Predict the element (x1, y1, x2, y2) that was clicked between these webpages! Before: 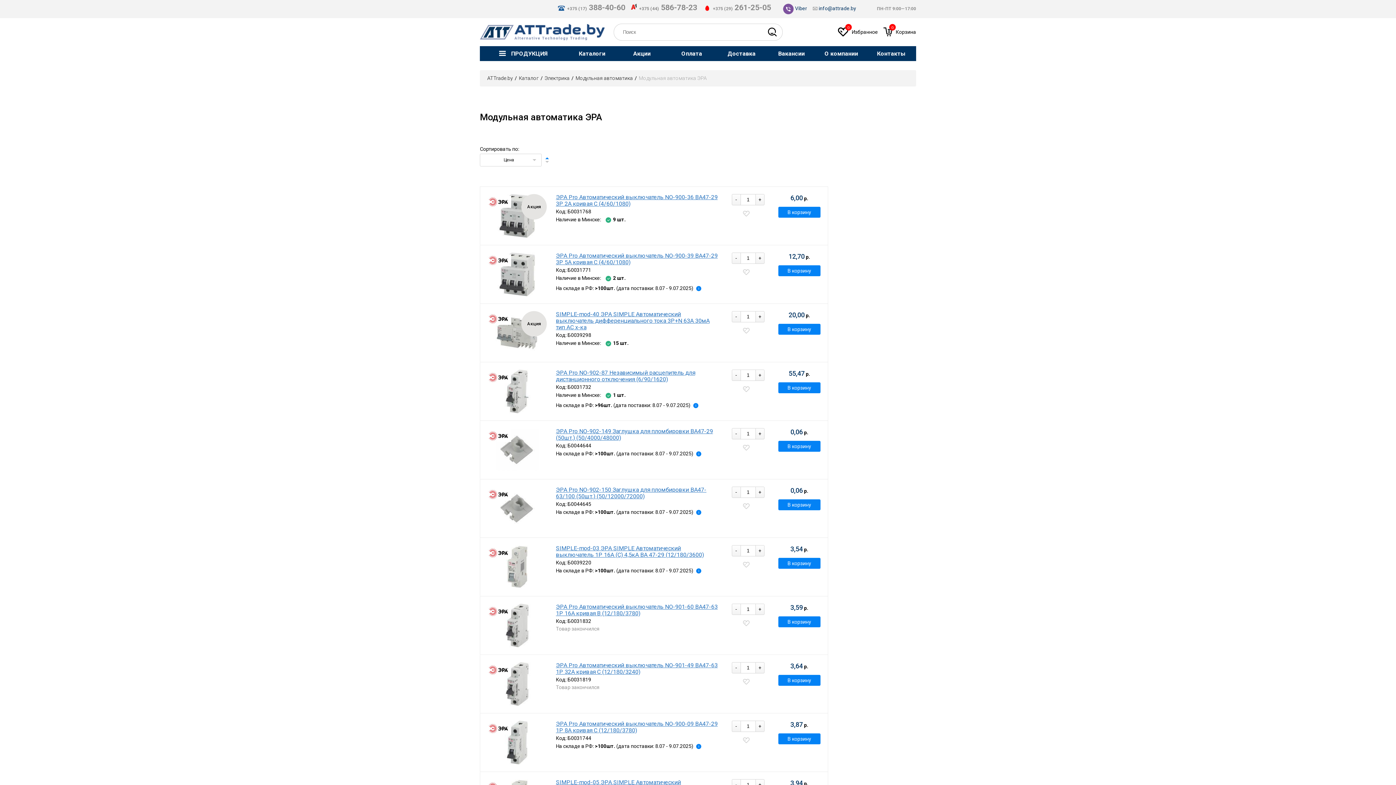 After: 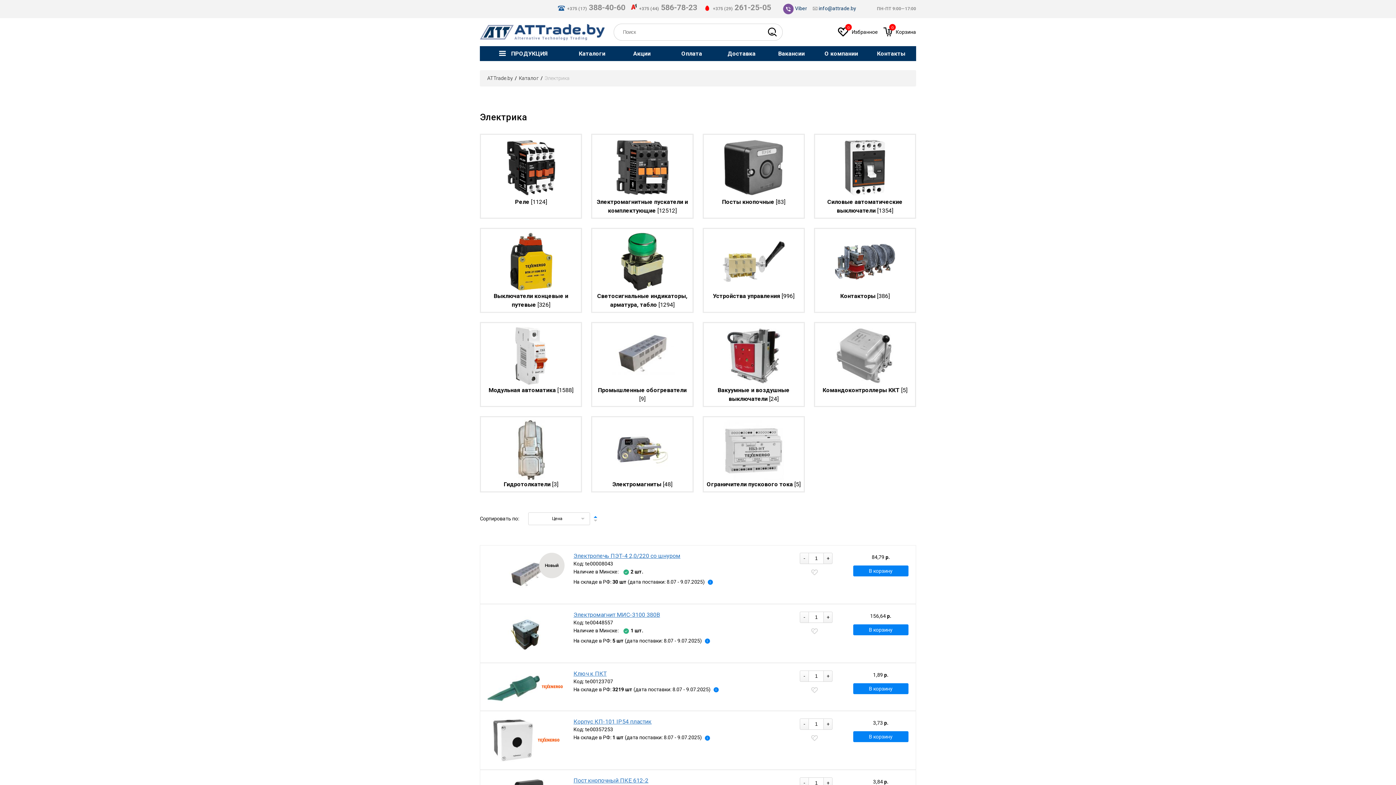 Action: bbox: (544, 73, 569, 82) label: Электрика